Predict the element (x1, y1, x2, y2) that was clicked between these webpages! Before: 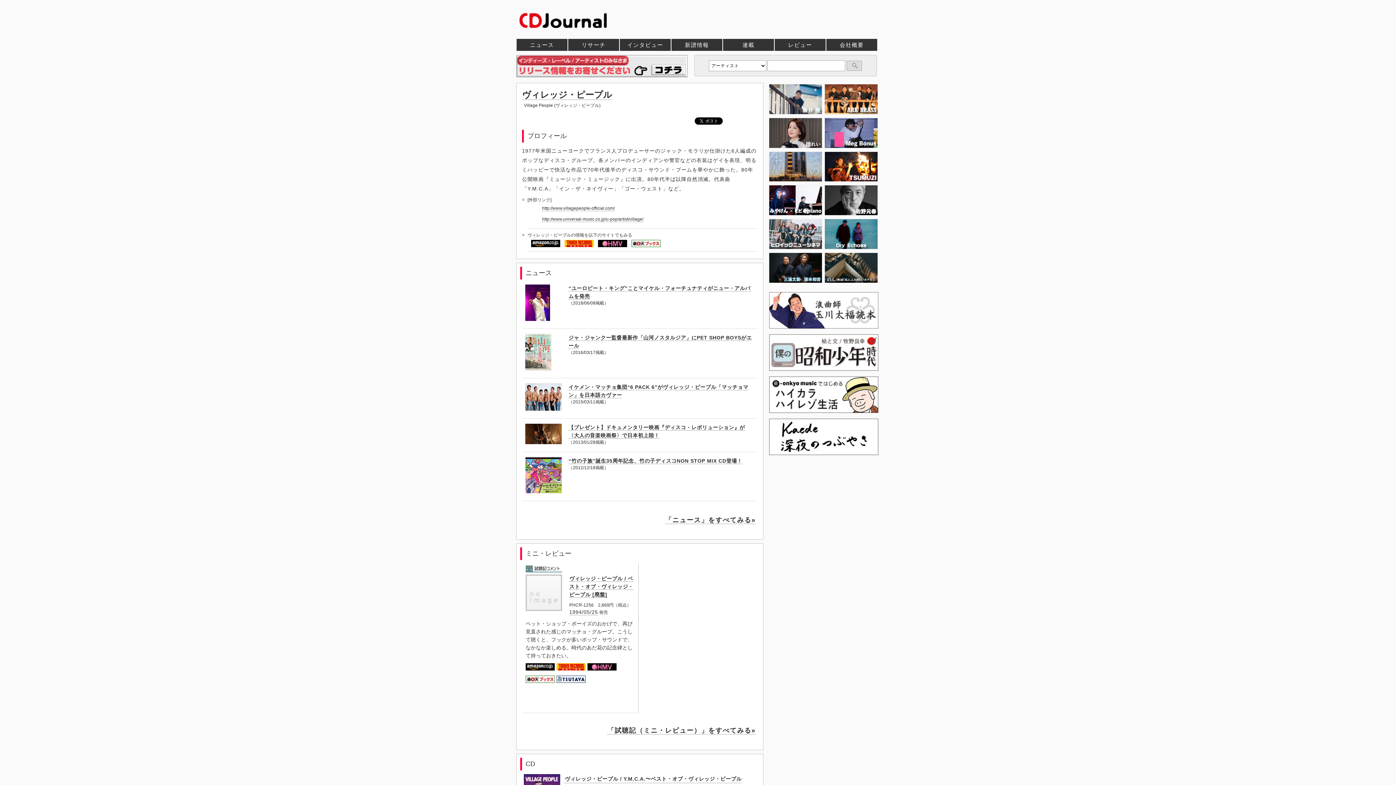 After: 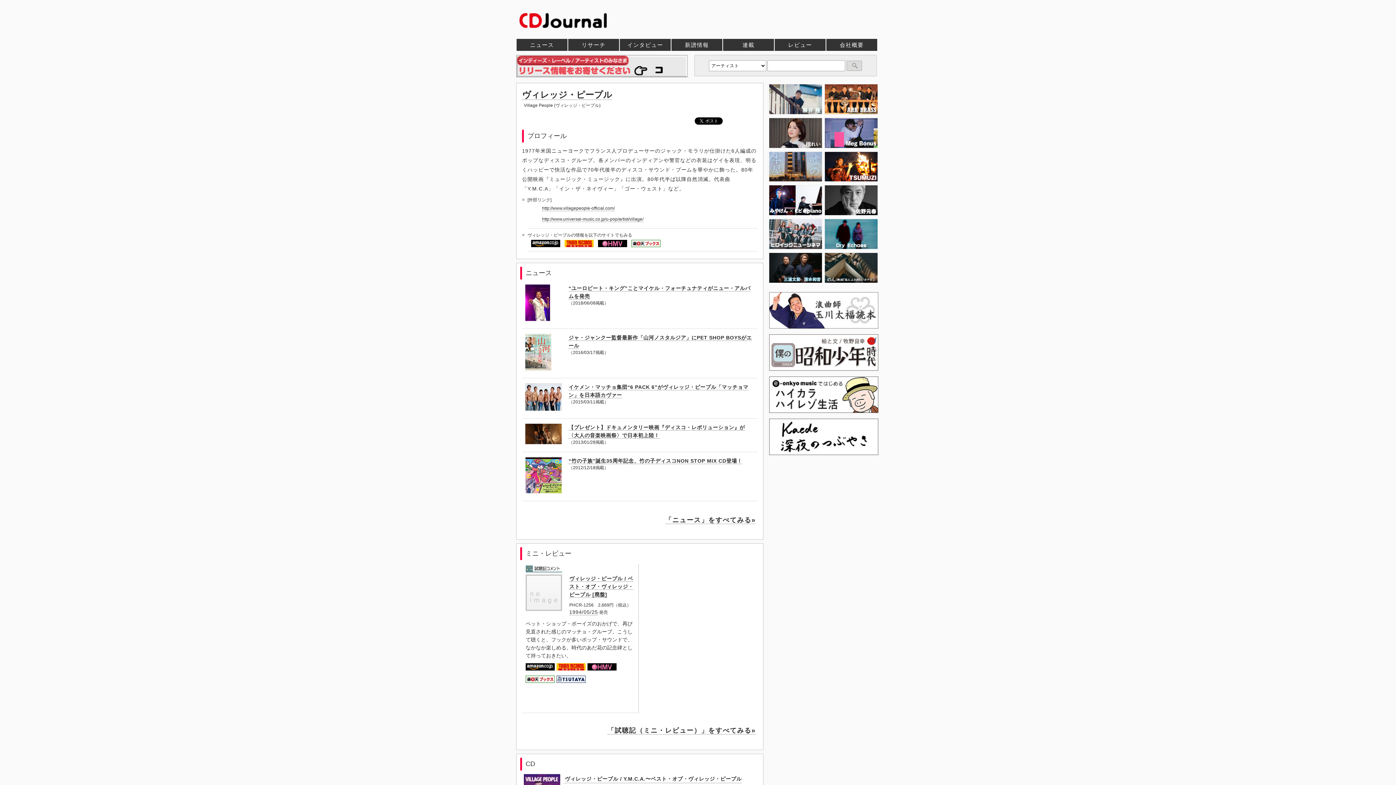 Action: bbox: (531, 243, 560, 248)